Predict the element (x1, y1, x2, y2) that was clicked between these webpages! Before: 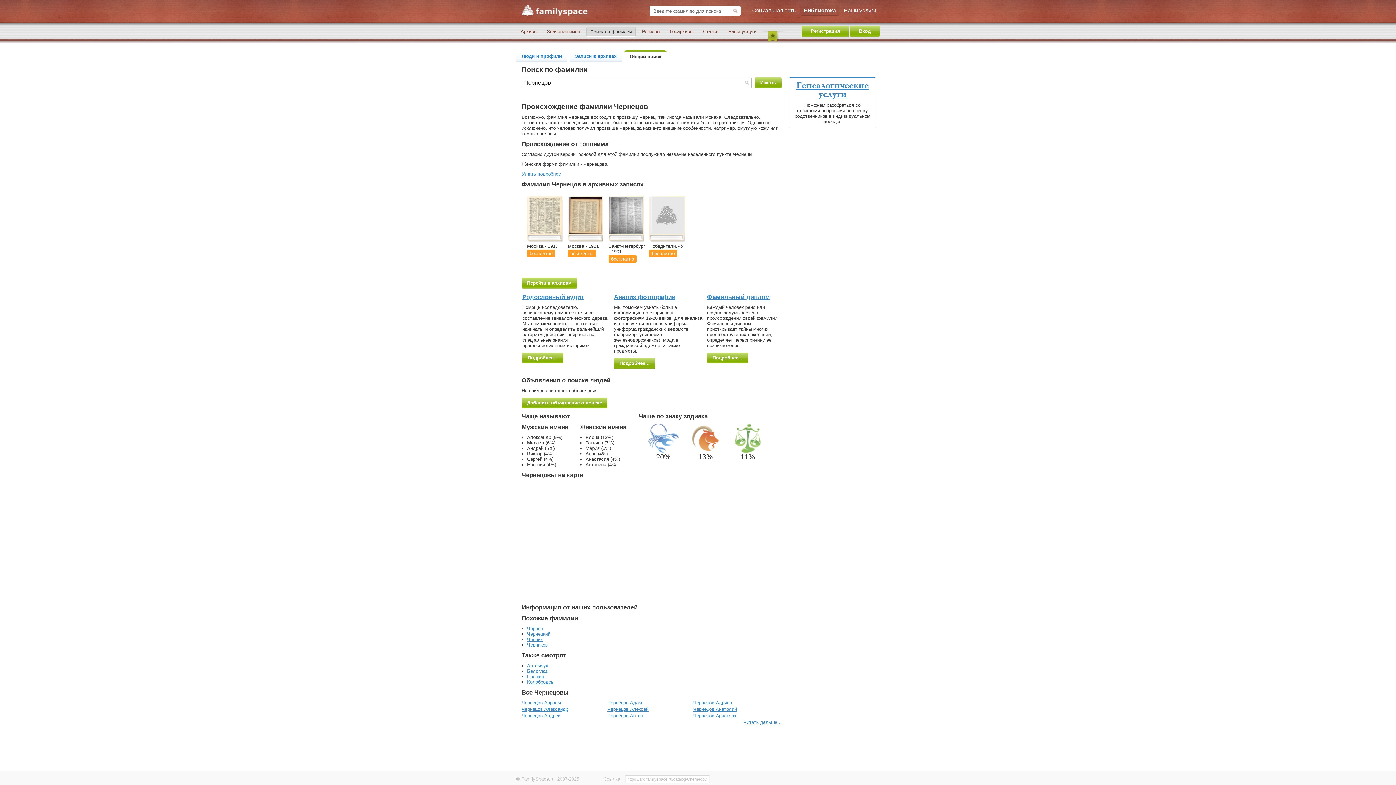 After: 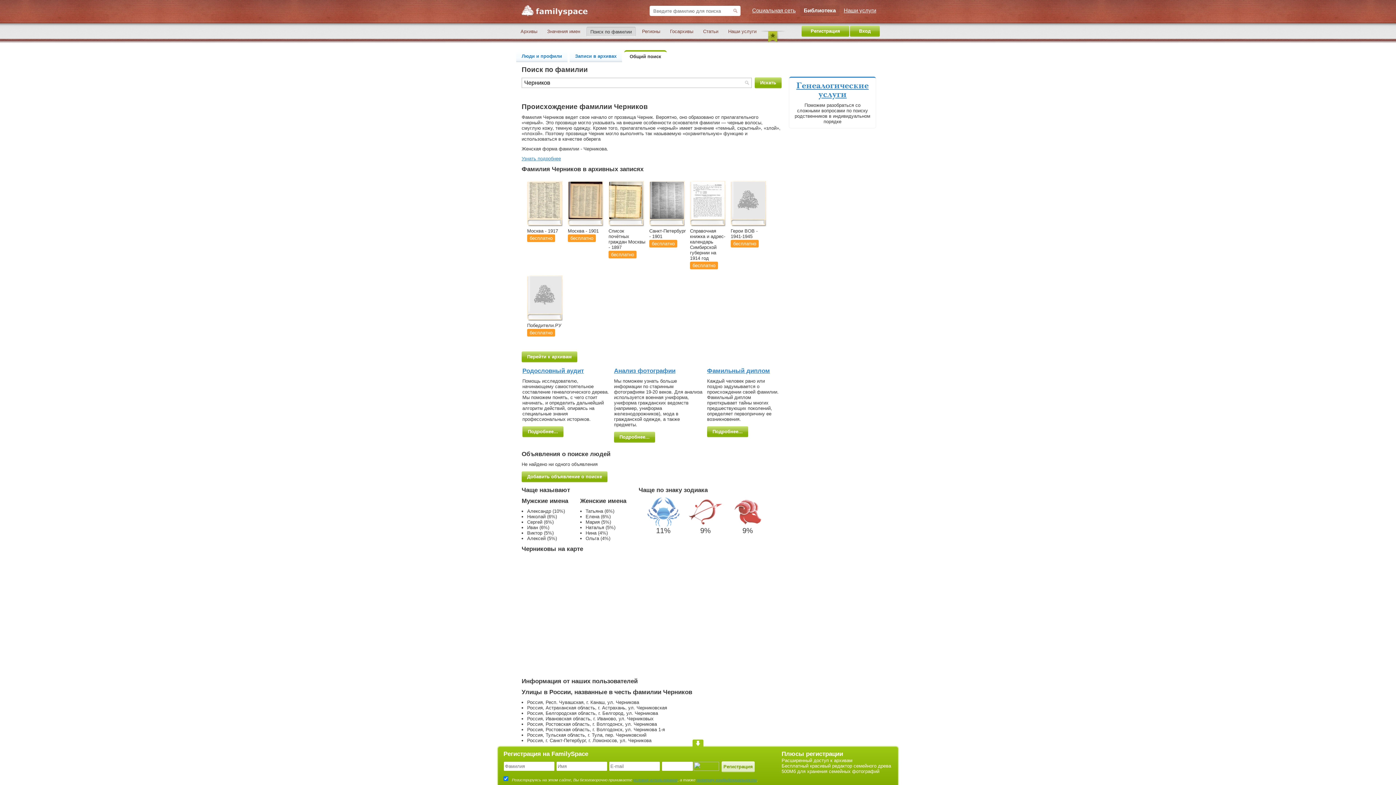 Action: label: Черников bbox: (527, 642, 548, 648)